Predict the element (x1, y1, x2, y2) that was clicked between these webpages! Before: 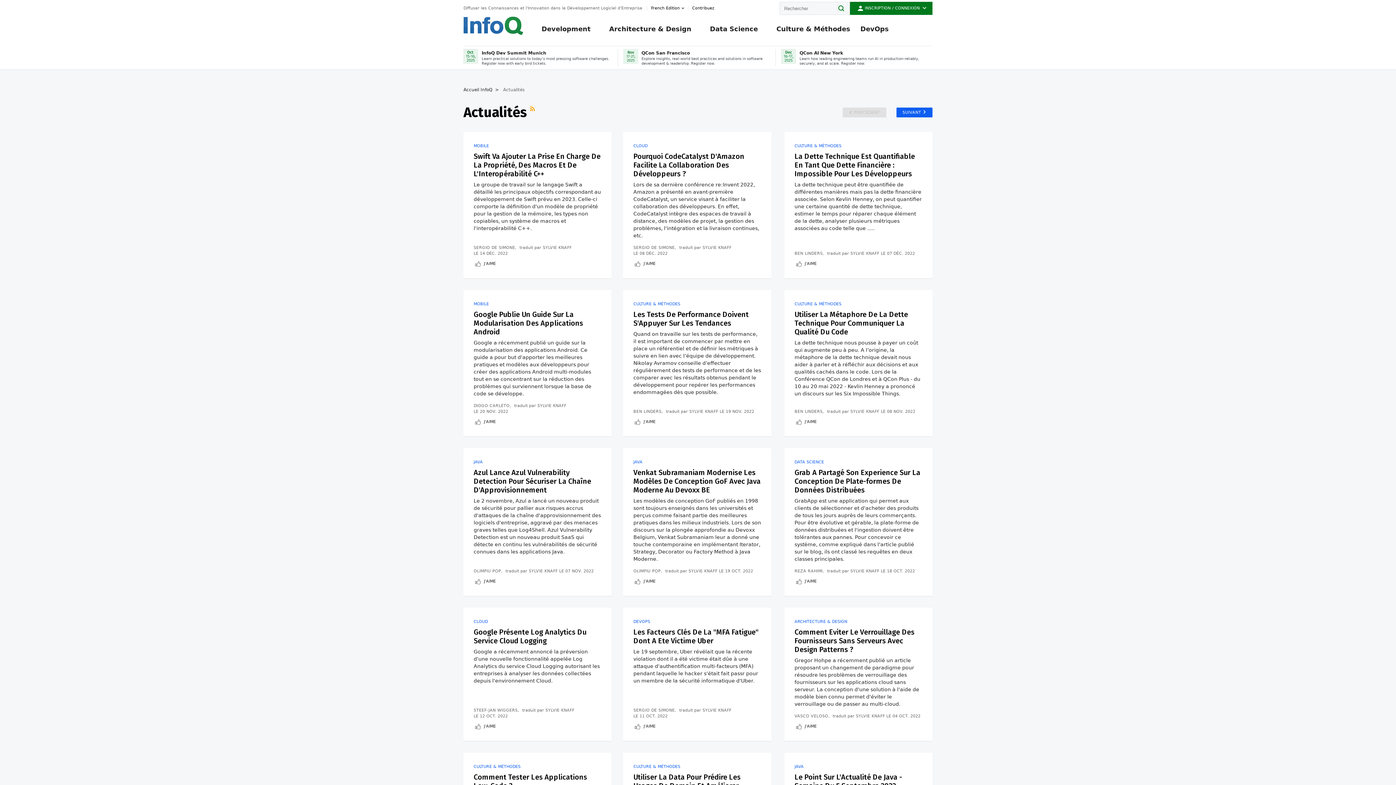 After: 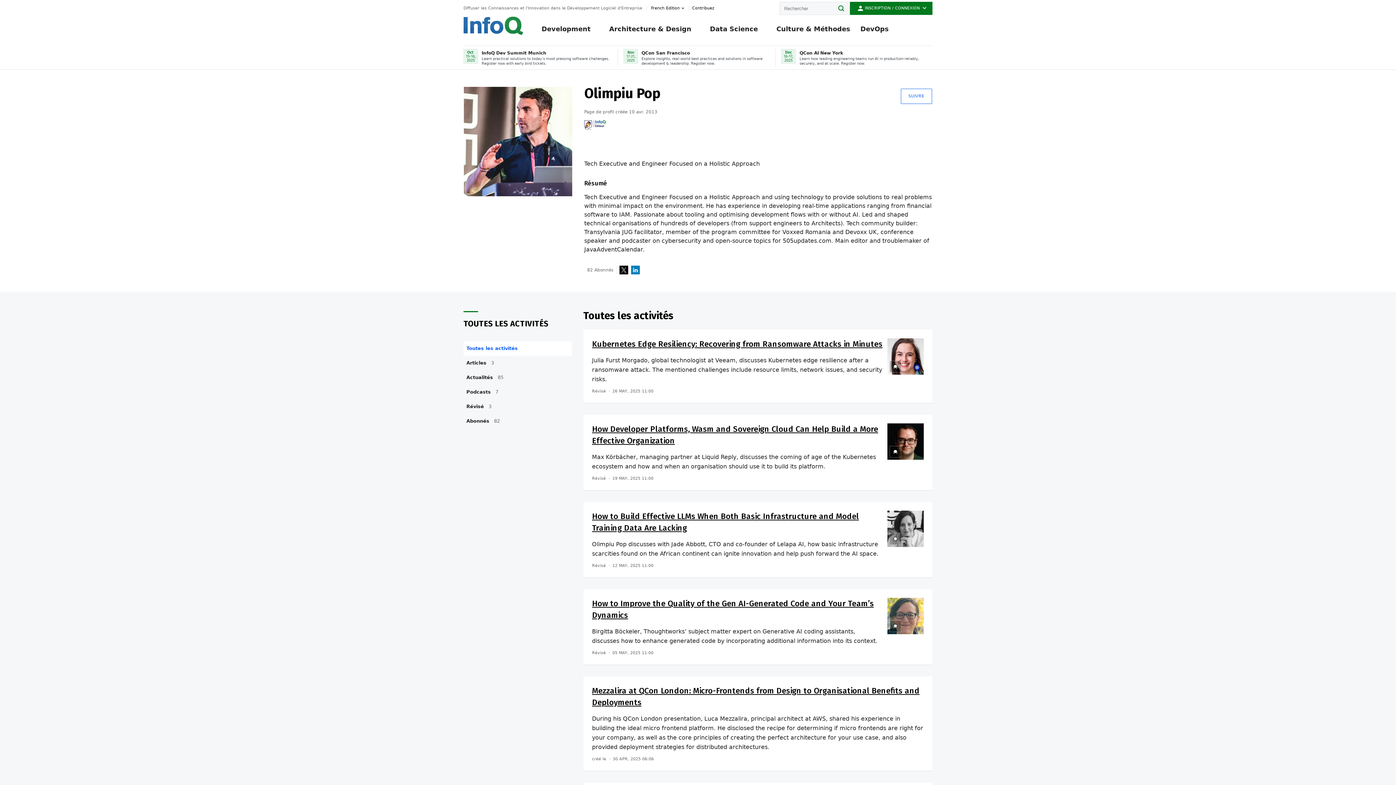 Action: bbox: (473, 569, 502, 573) label: OLIMPIU POP